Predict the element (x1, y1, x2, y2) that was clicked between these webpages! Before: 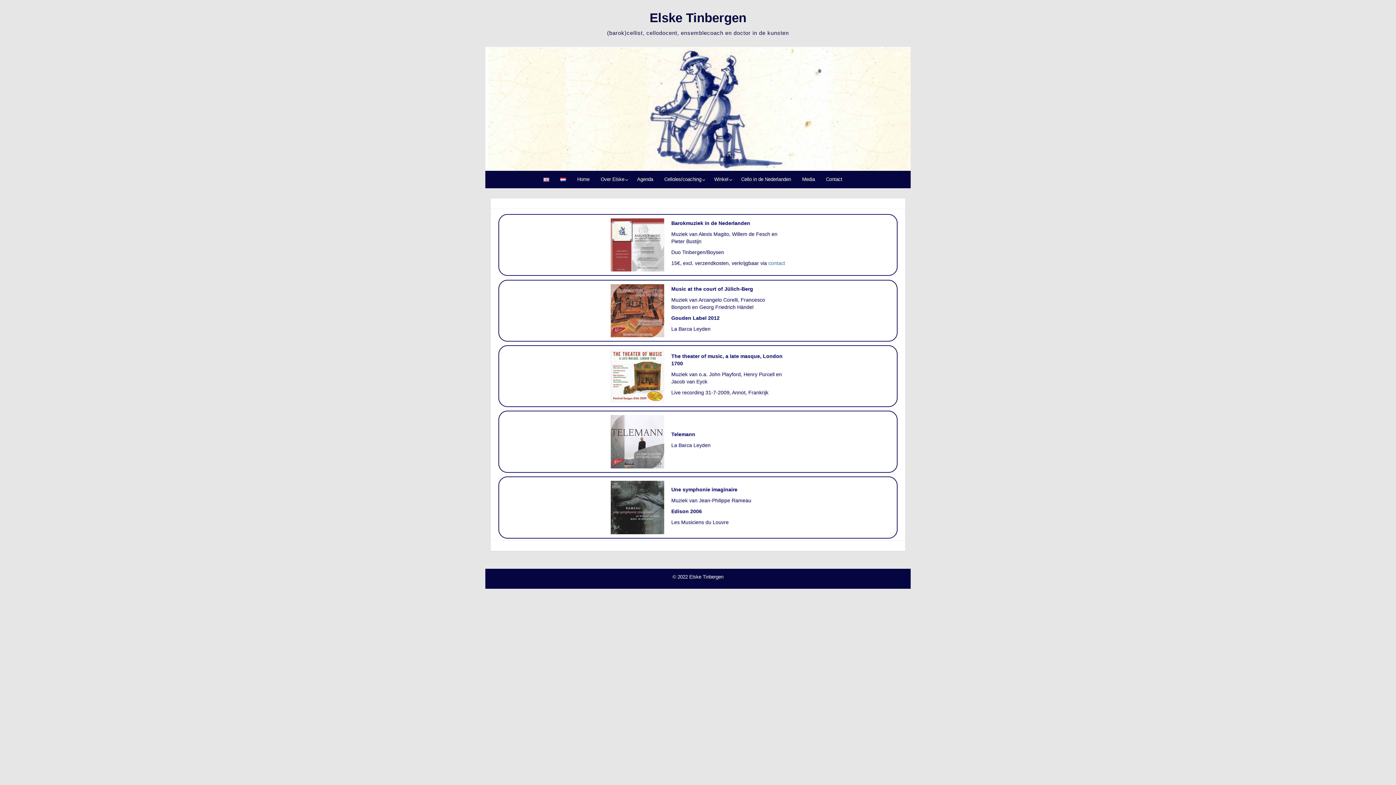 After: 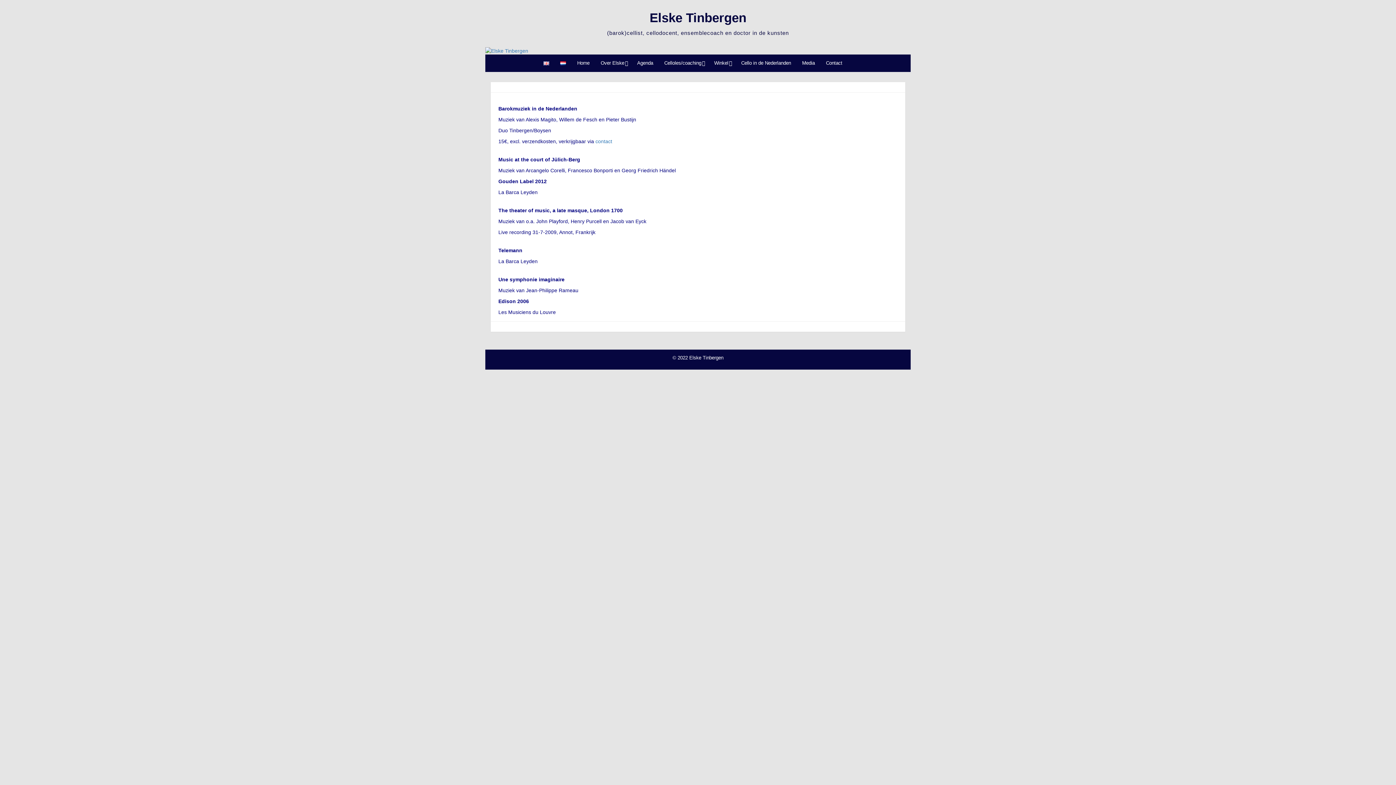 Action: bbox: (555, 170, 571, 188)